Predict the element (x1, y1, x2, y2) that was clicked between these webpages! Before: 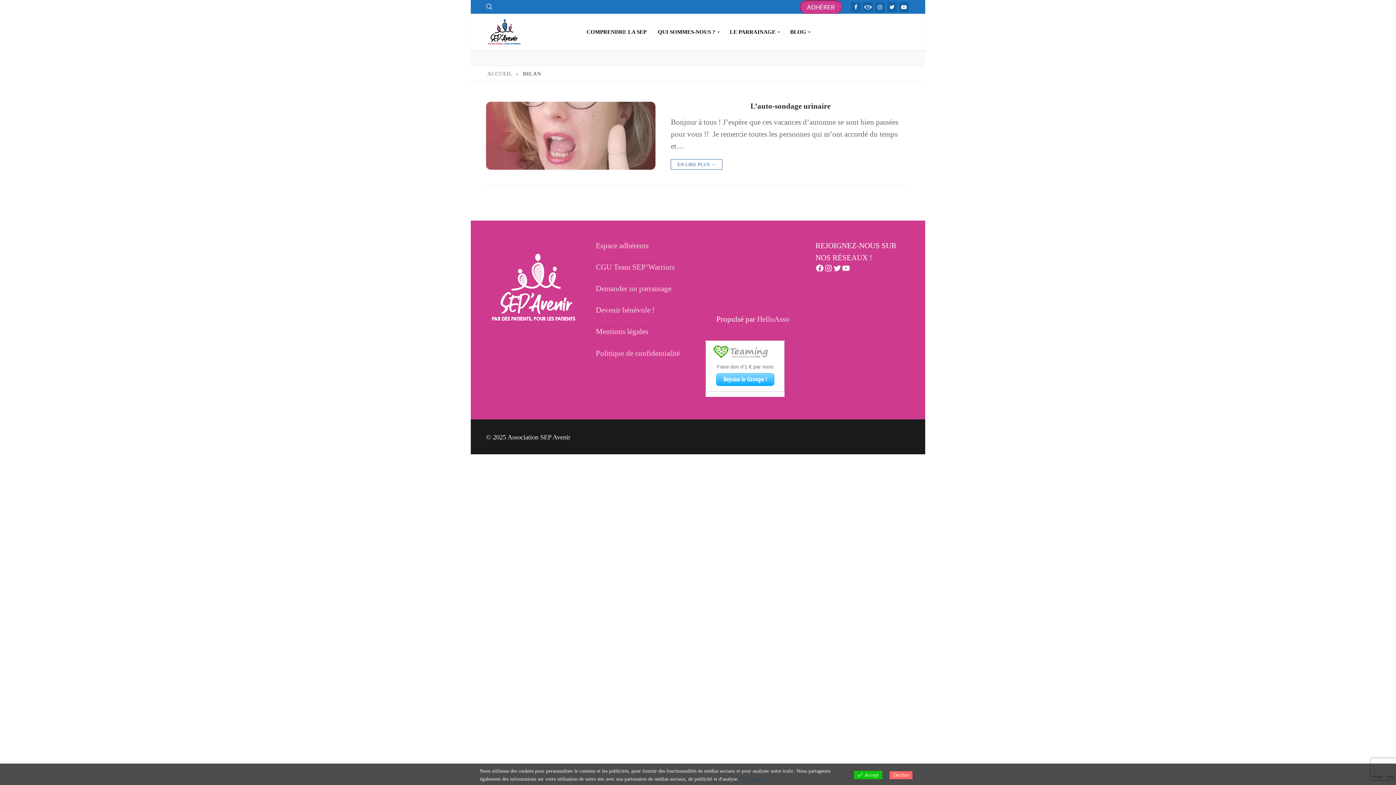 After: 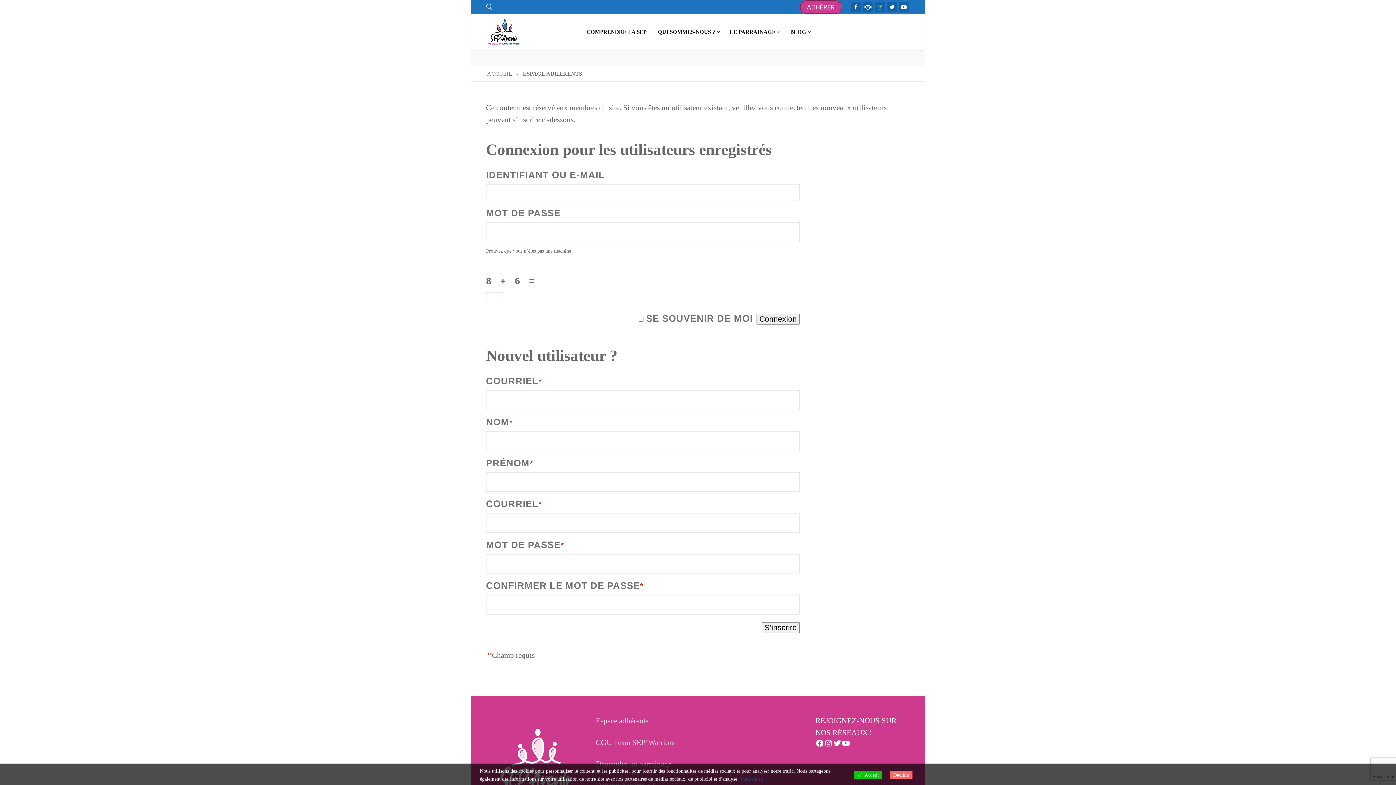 Action: label: Espace adhérents bbox: (596, 239, 690, 256)